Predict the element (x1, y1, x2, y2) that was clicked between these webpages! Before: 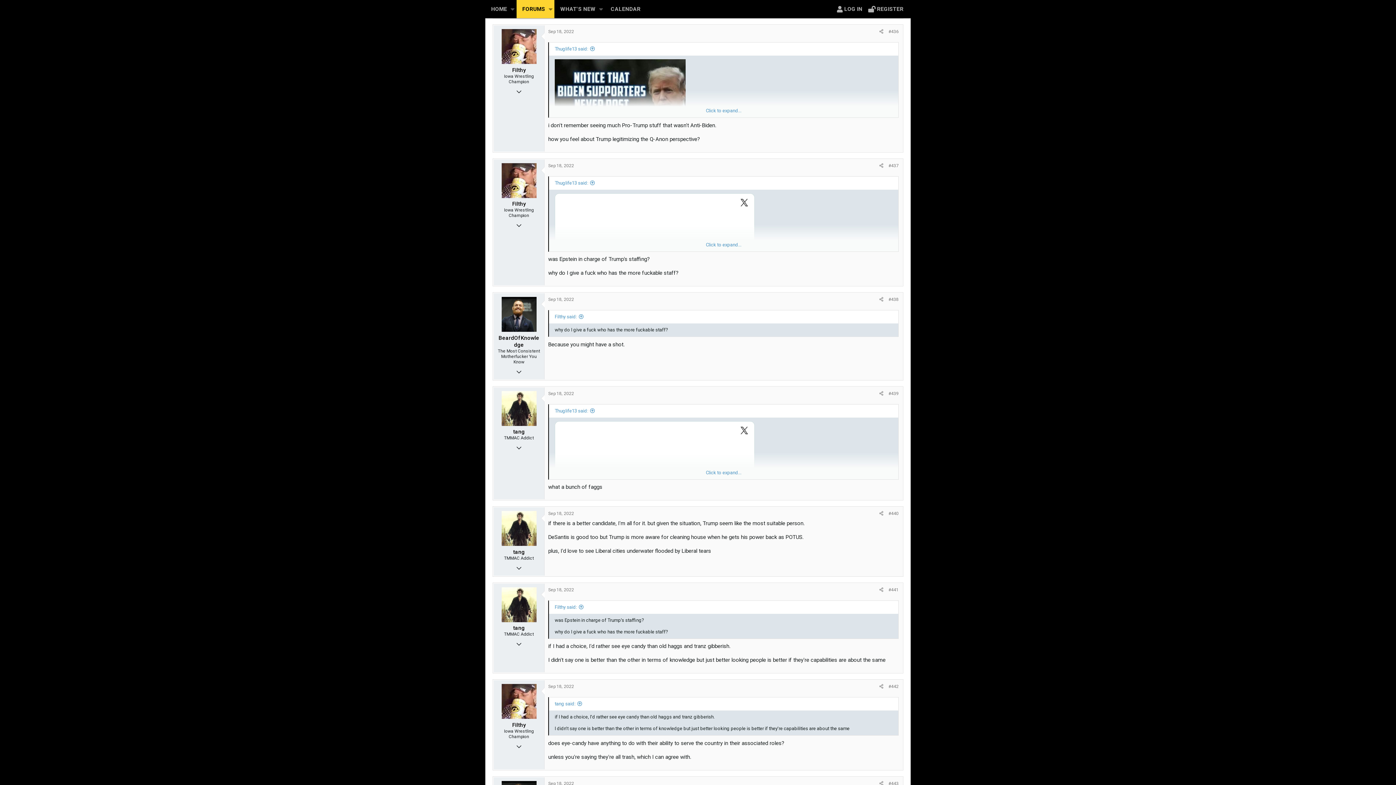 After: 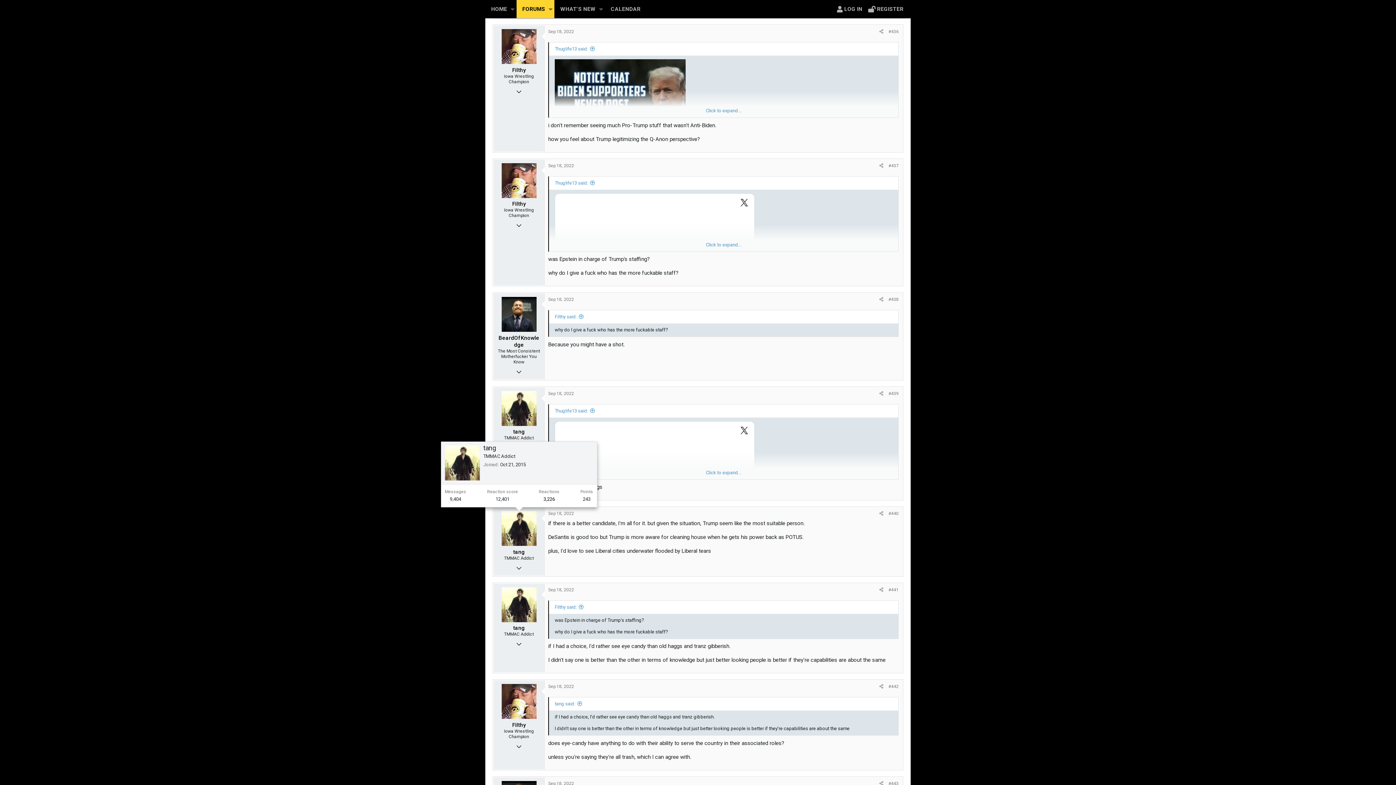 Action: bbox: (501, 511, 536, 546)